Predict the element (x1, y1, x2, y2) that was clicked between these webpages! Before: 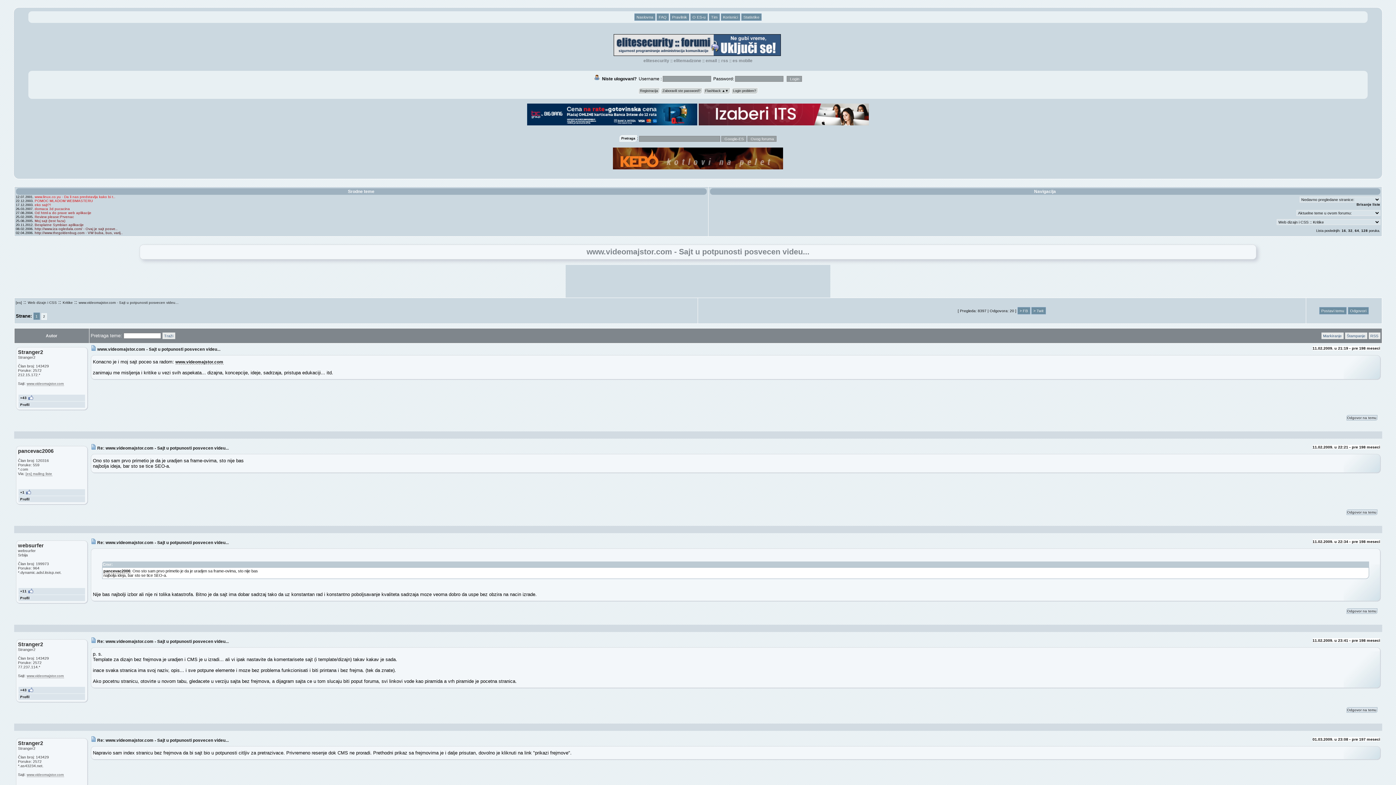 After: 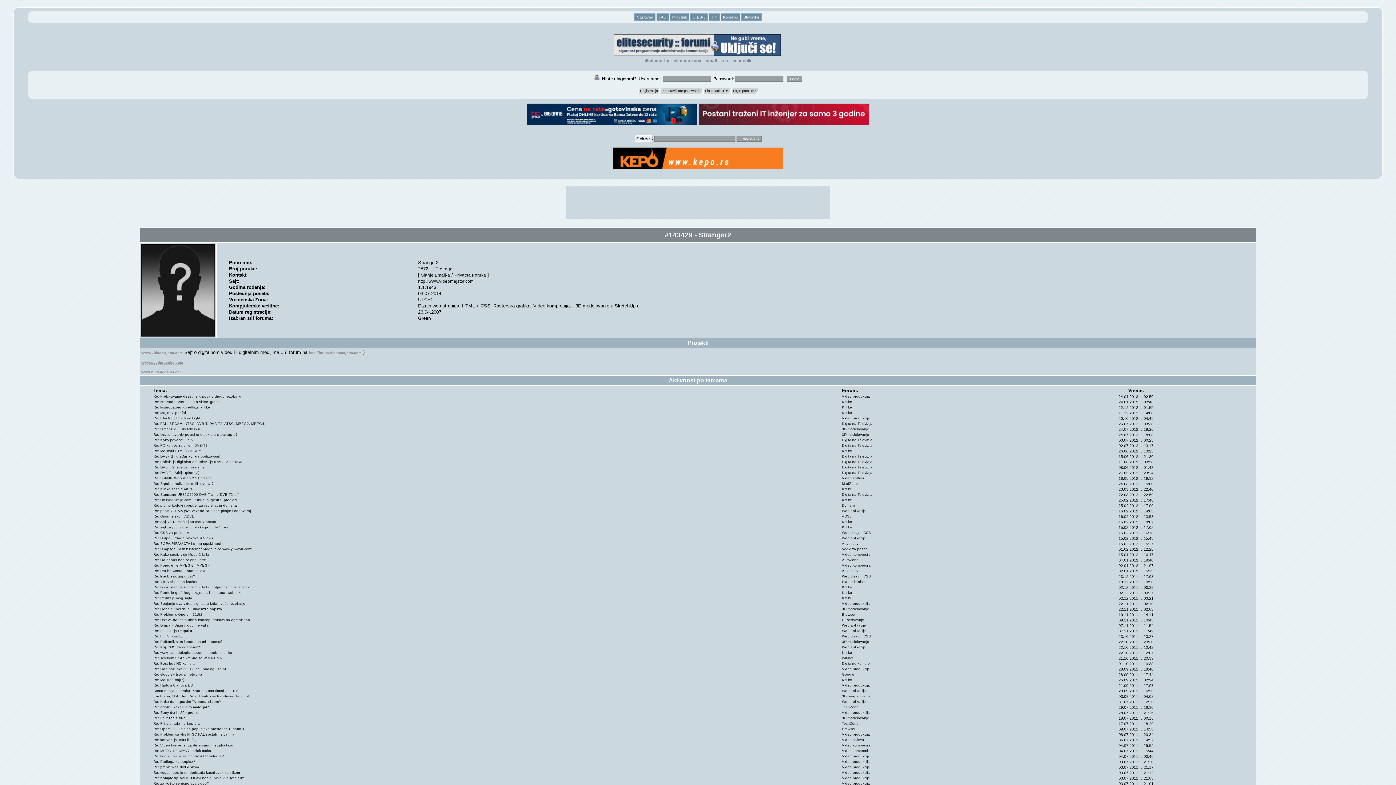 Action: label: Profil bbox: (18, 694, 84, 700)